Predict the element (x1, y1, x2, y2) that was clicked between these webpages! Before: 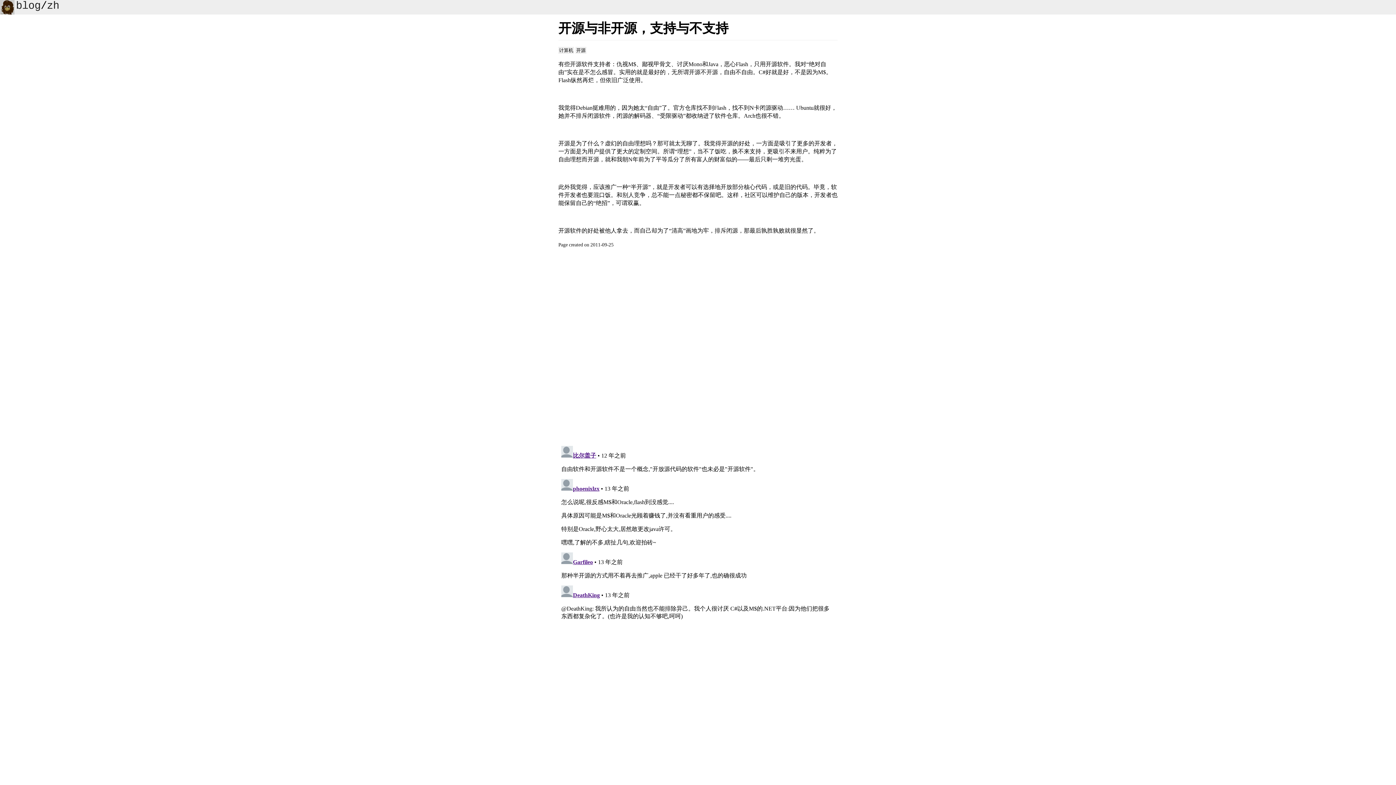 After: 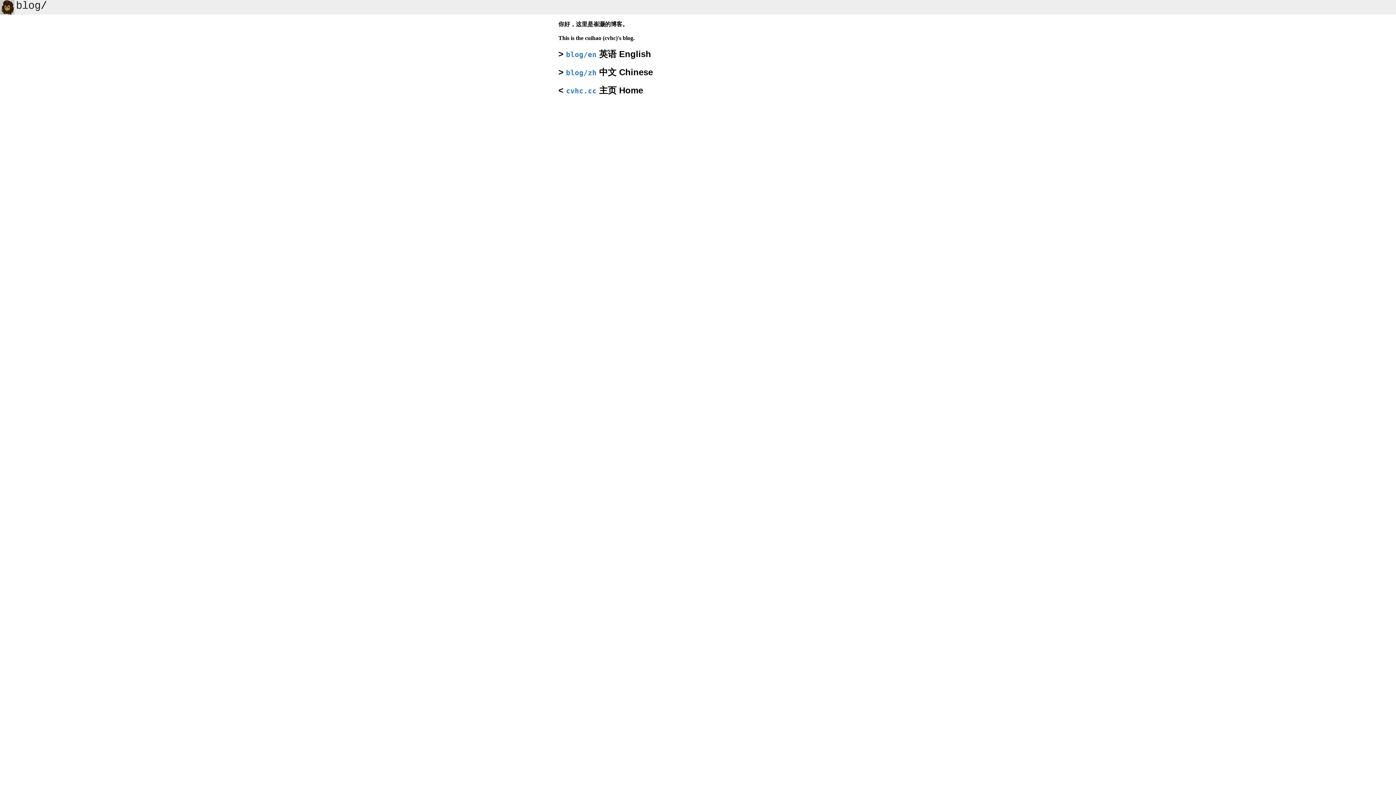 Action: bbox: (16, 0, 40, 11) label: blog